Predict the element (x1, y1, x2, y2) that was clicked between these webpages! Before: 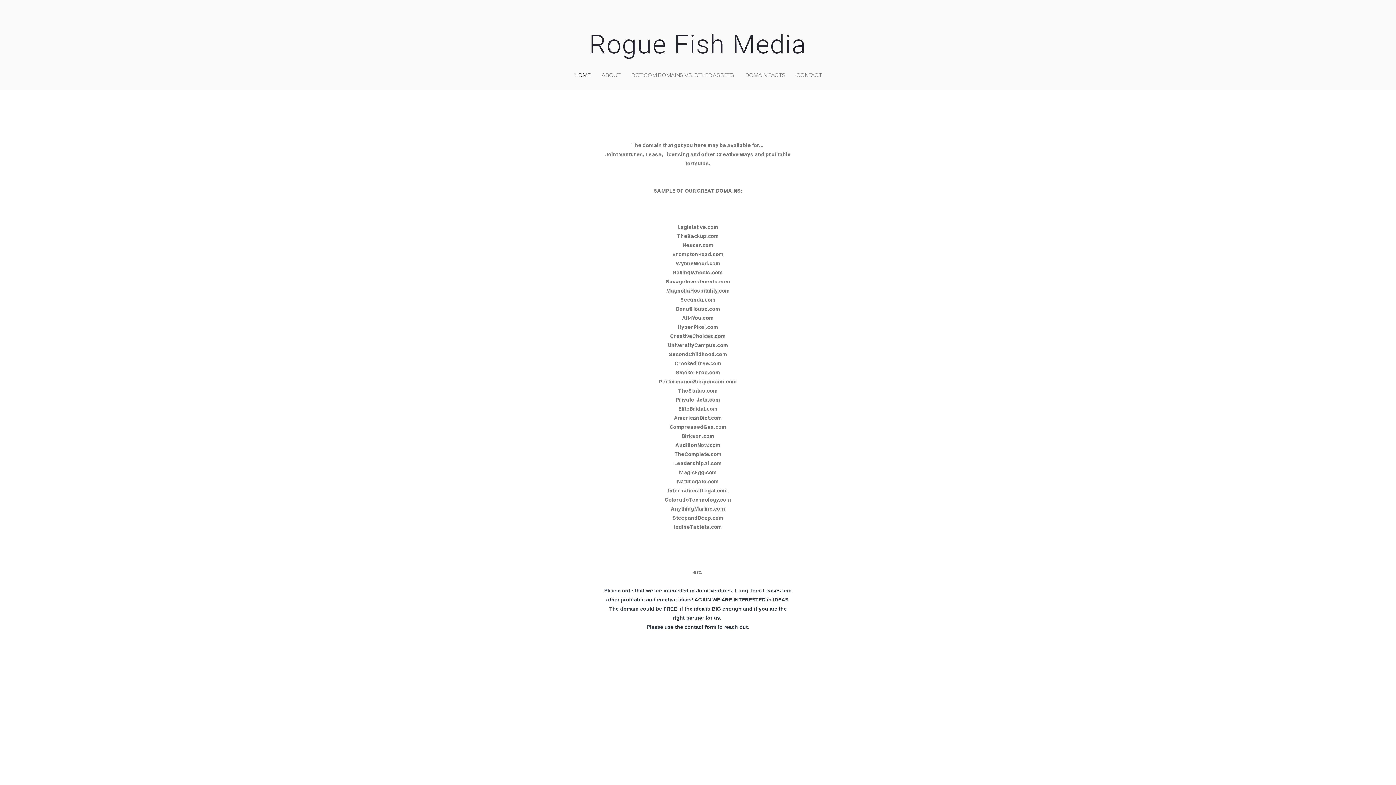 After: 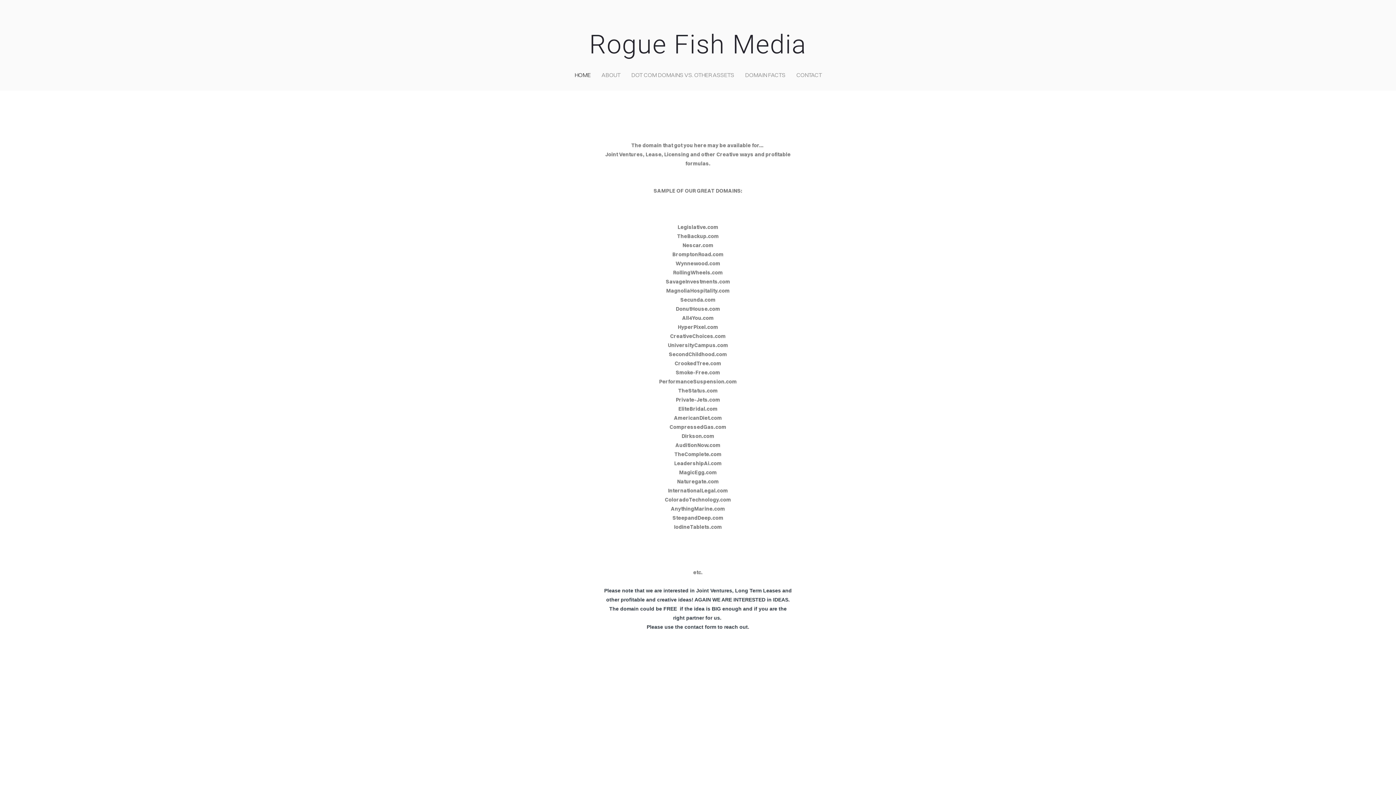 Action: label: Rogue Fish Media bbox: (498, 29, 898, 60)